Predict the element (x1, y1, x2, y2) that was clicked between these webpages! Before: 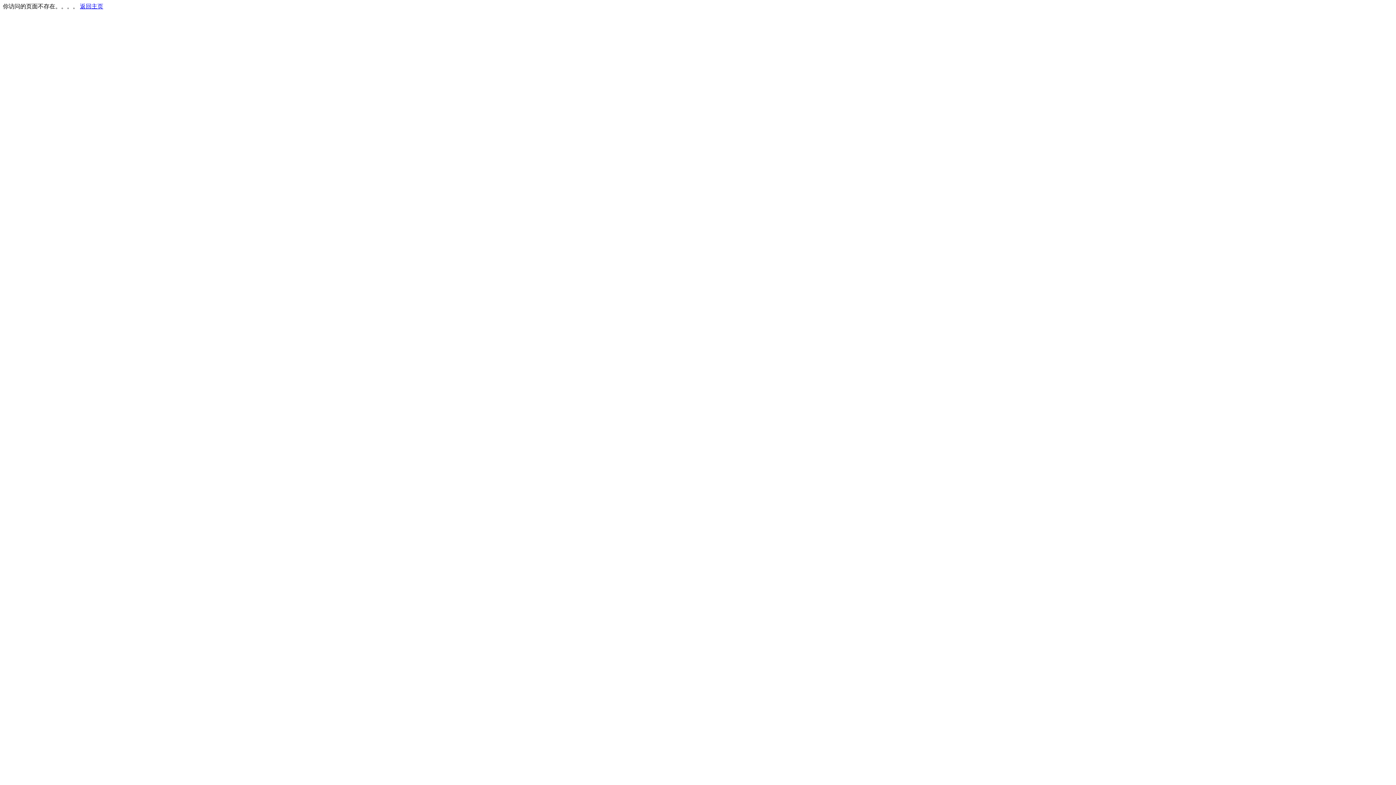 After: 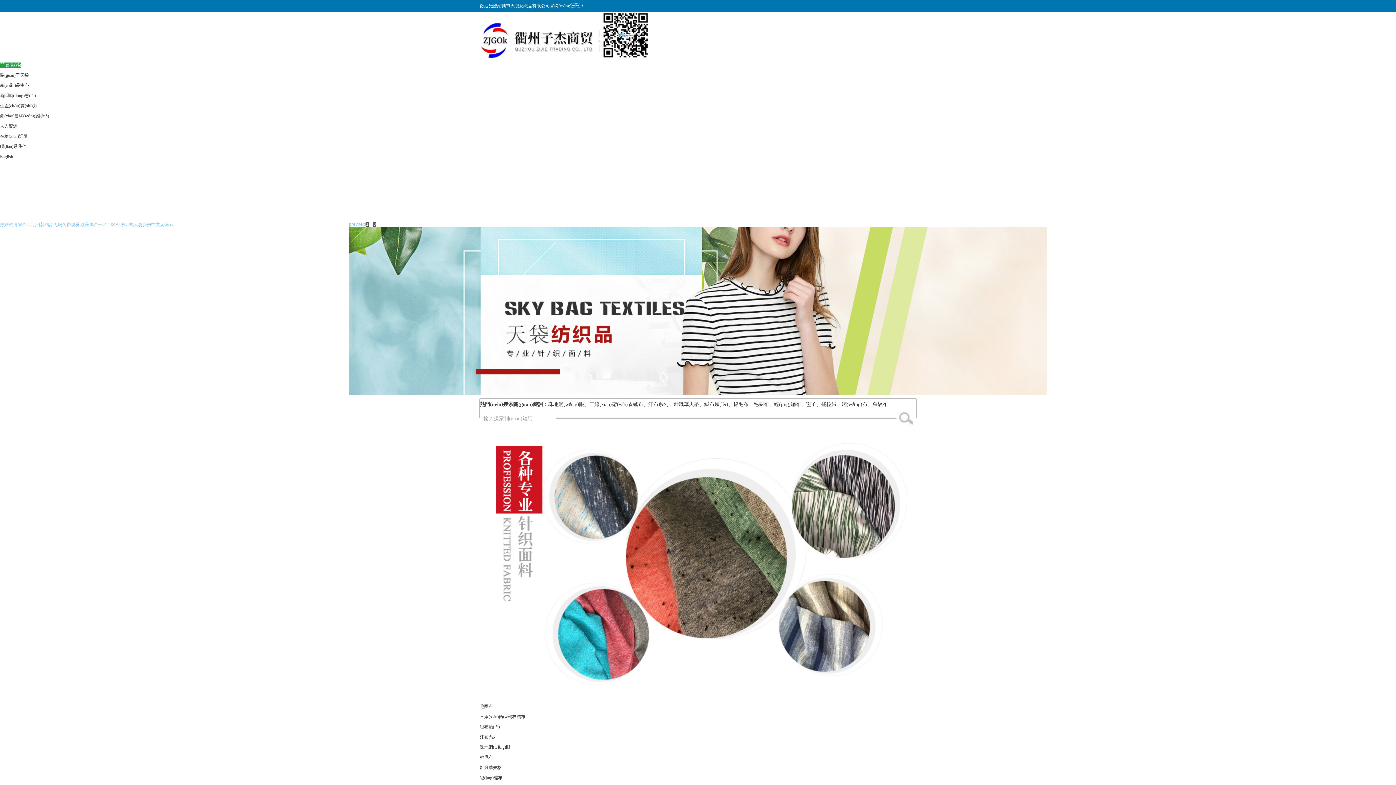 Action: bbox: (80, 3, 103, 9) label: 返回主页